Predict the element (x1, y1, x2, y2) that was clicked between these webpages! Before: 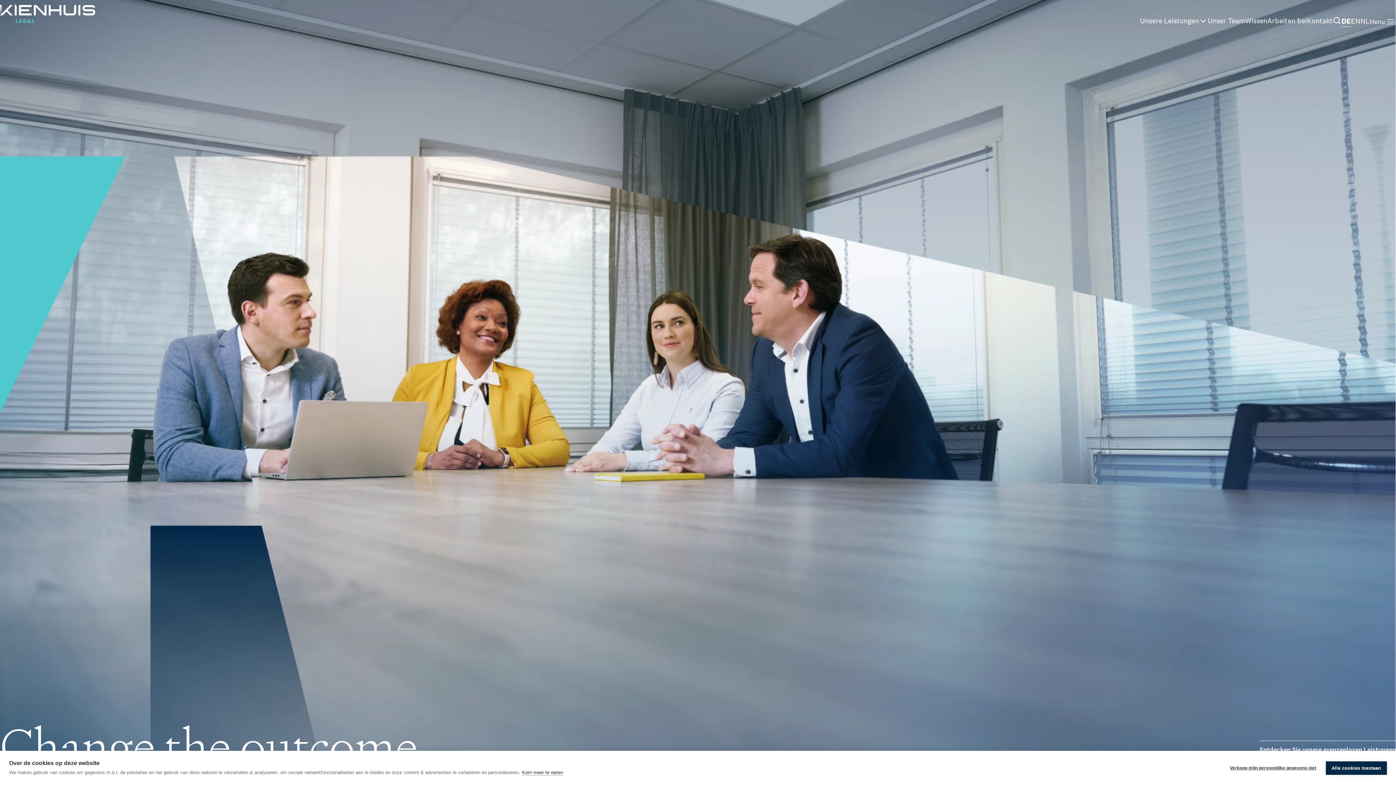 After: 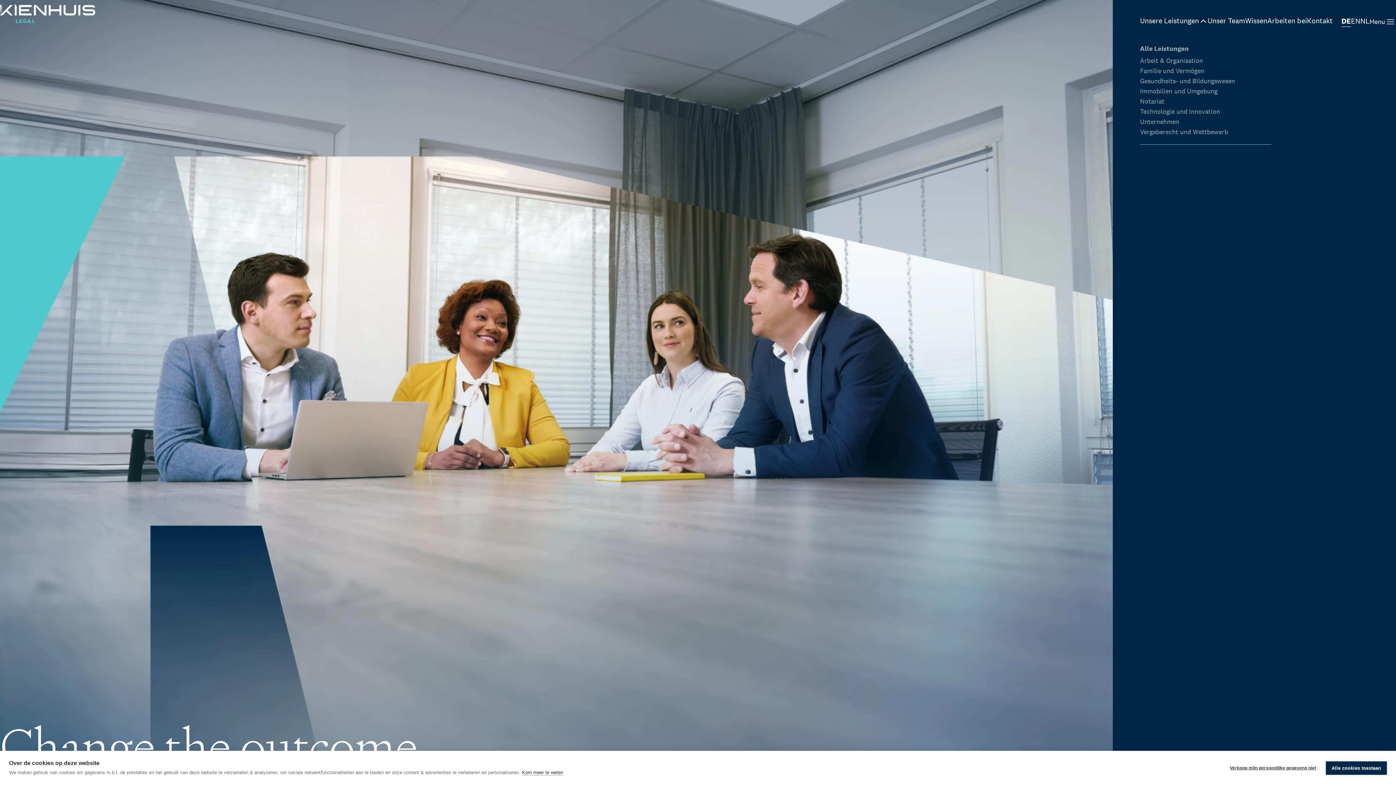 Action: label: Unsere Leistungen bbox: (1140, 16, 1208, 25)